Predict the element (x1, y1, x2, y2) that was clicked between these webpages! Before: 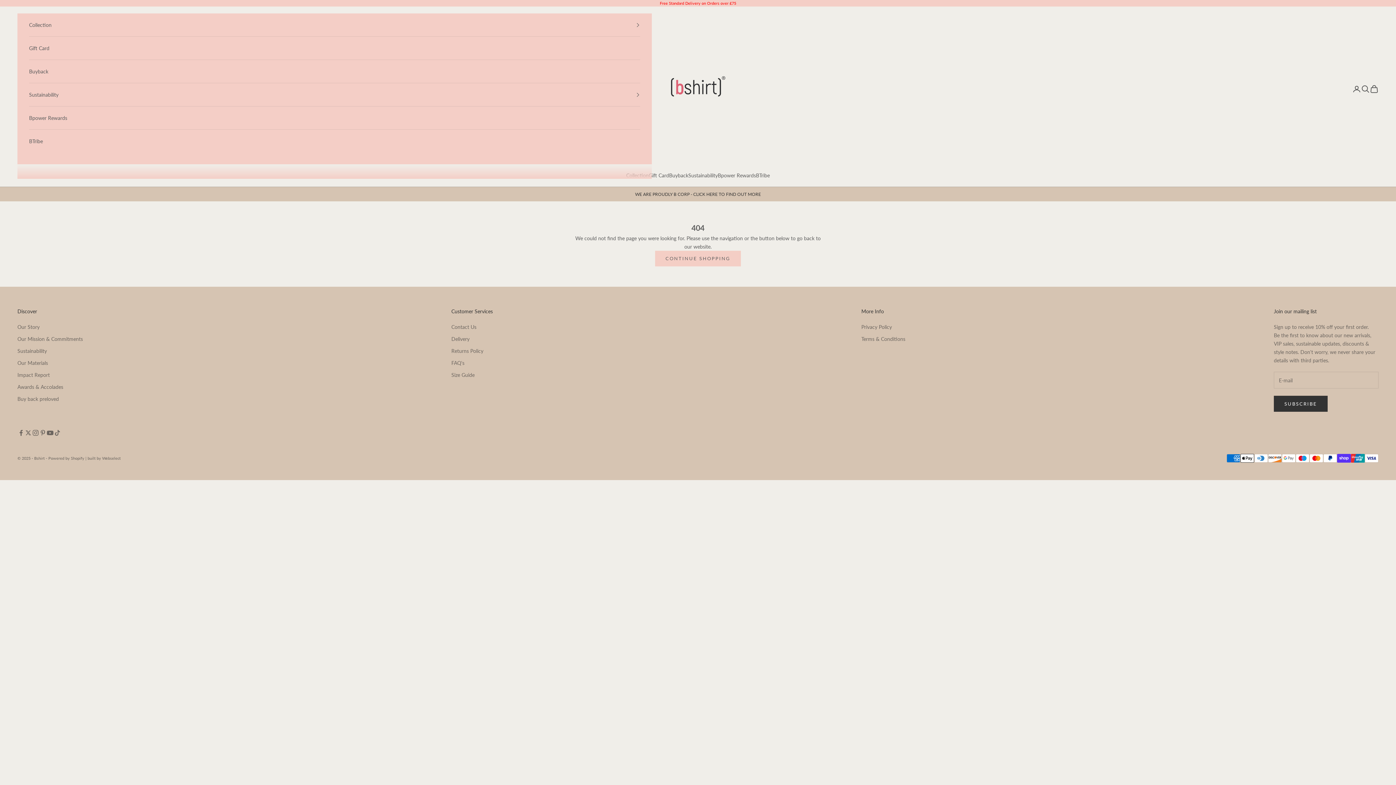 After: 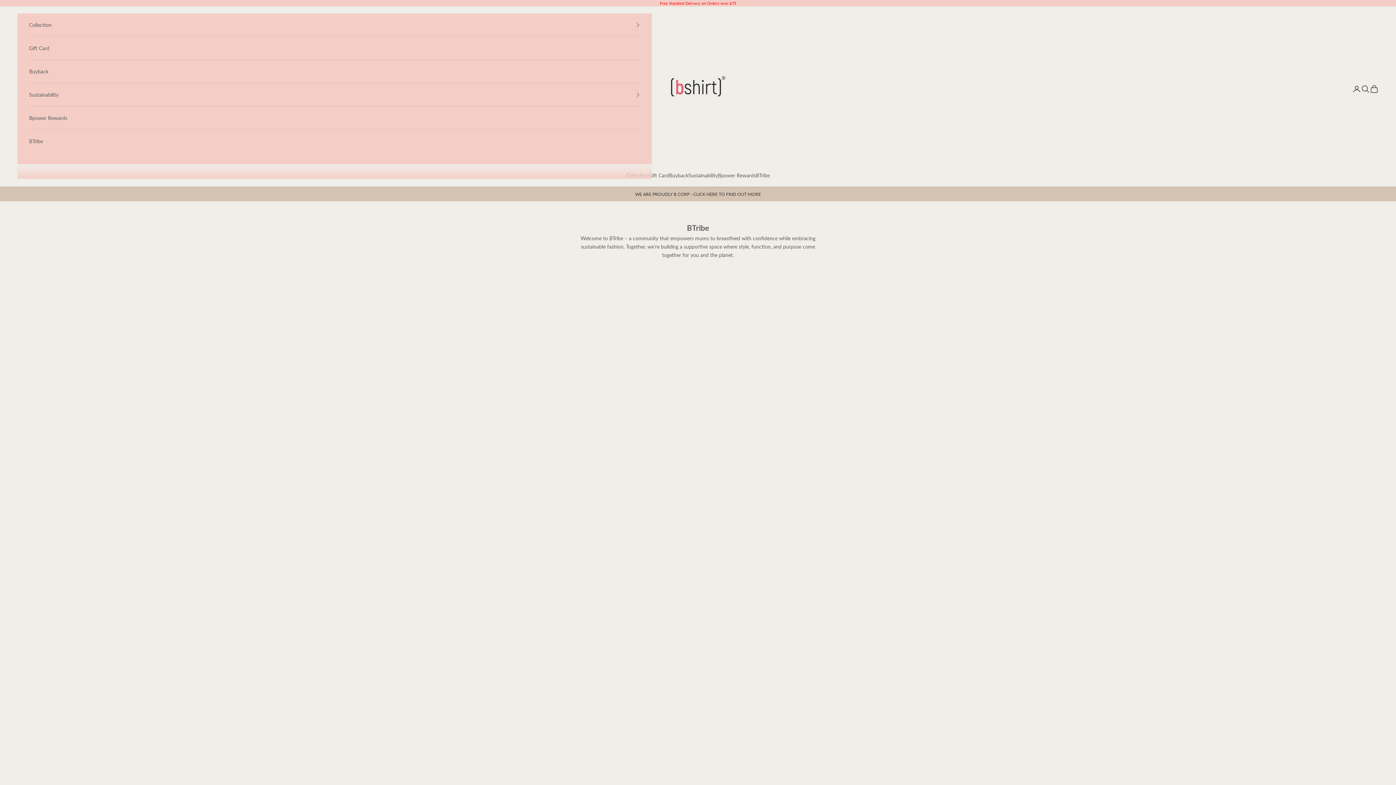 Action: bbox: (29, 129, 640, 152) label: BTribe